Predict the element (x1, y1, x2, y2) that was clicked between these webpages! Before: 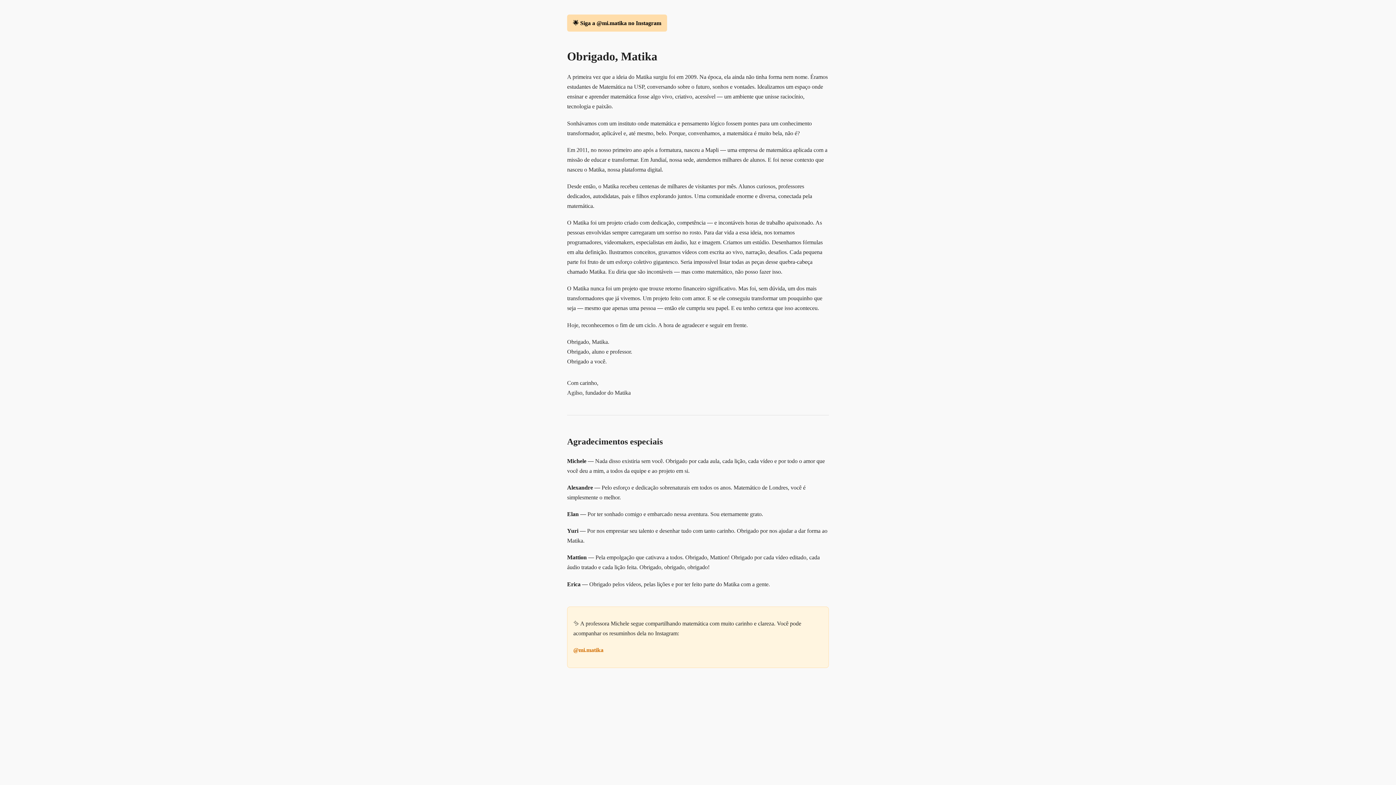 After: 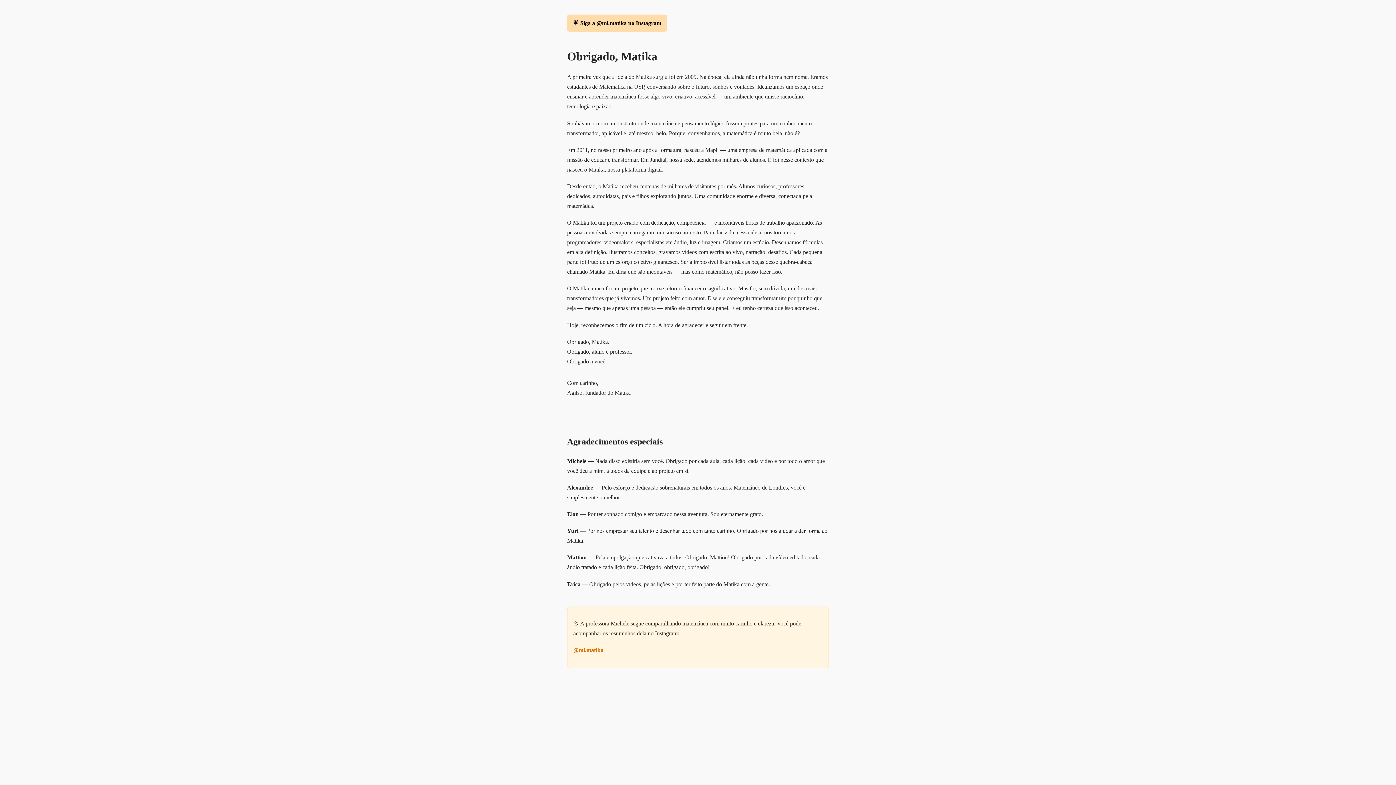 Action: bbox: (573, 647, 603, 653) label: @mi.matika